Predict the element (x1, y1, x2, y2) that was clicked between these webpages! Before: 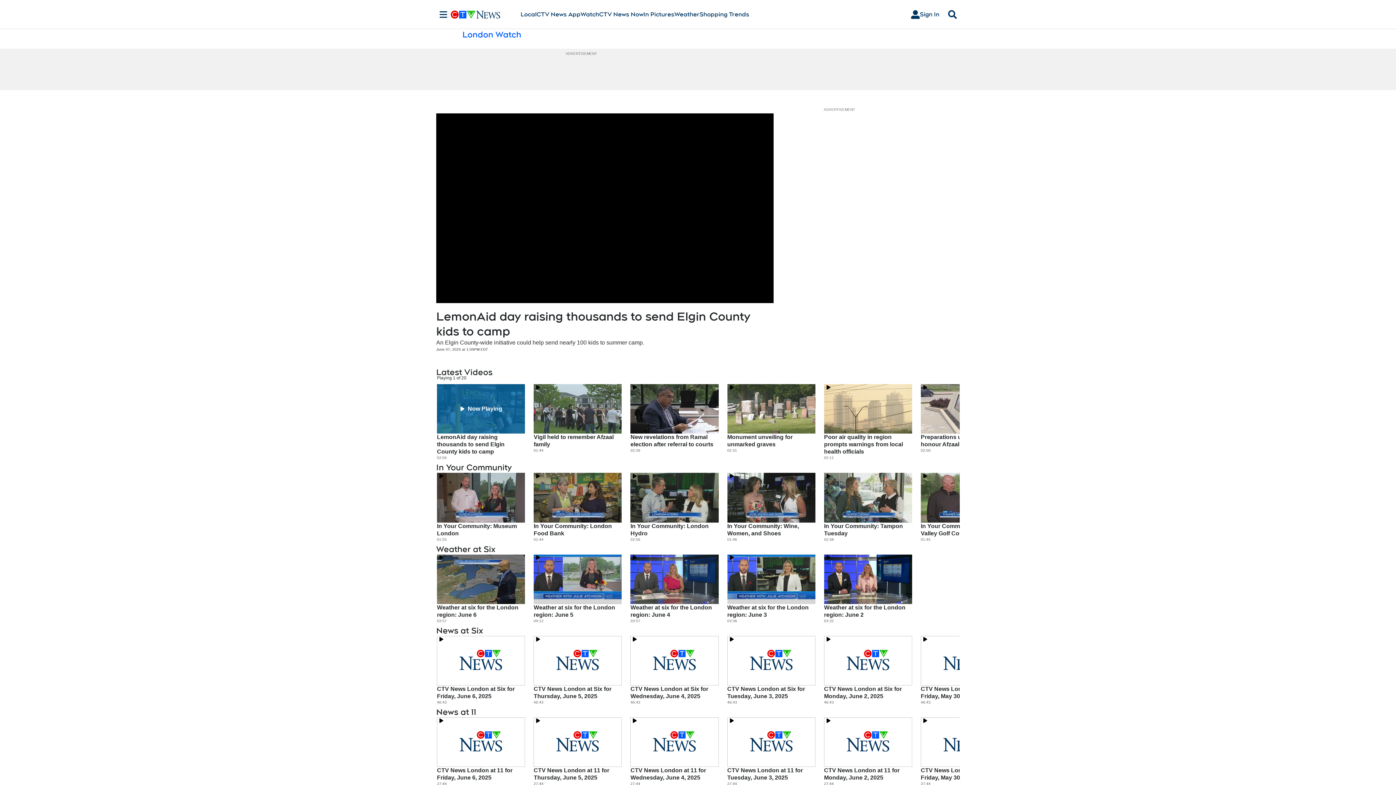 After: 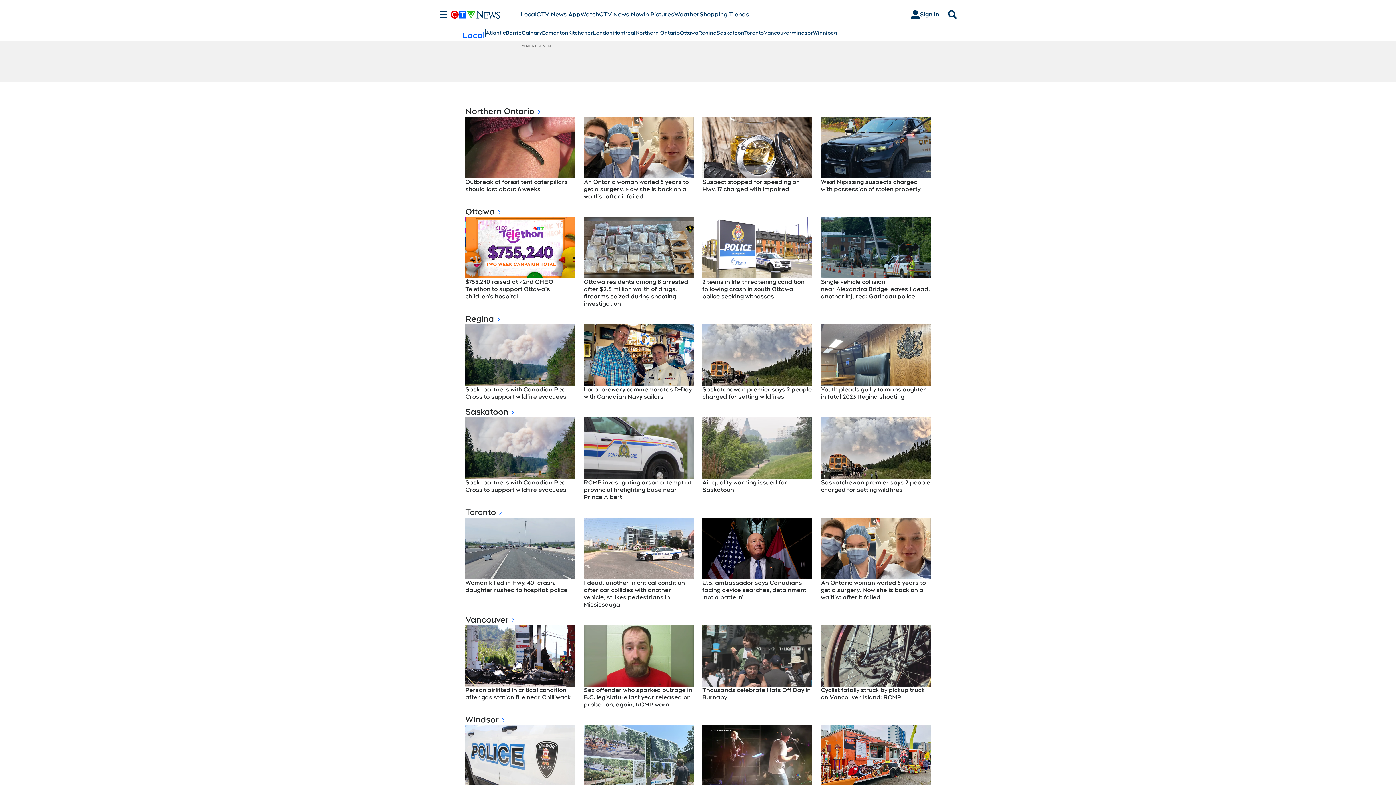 Action: bbox: (520, 10, 536, 18) label: Local